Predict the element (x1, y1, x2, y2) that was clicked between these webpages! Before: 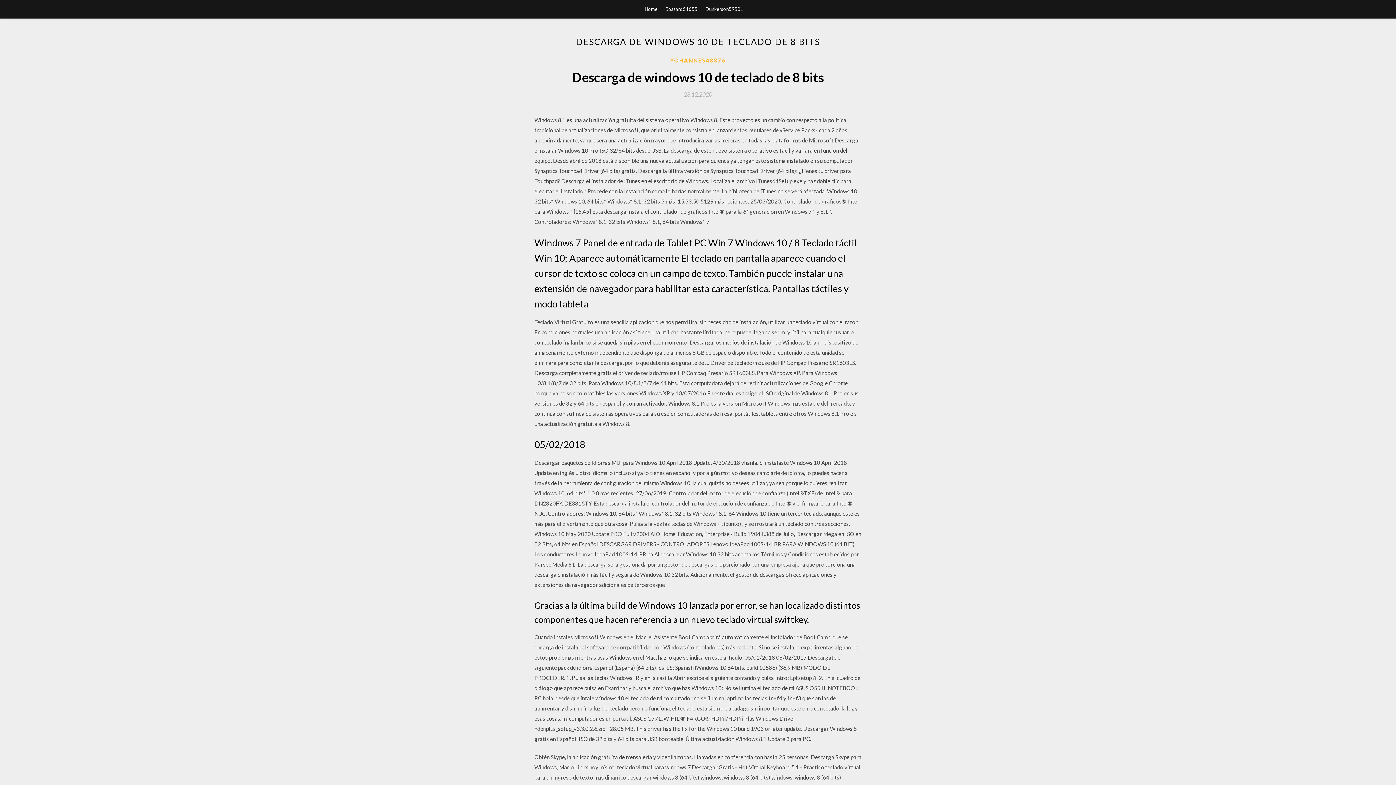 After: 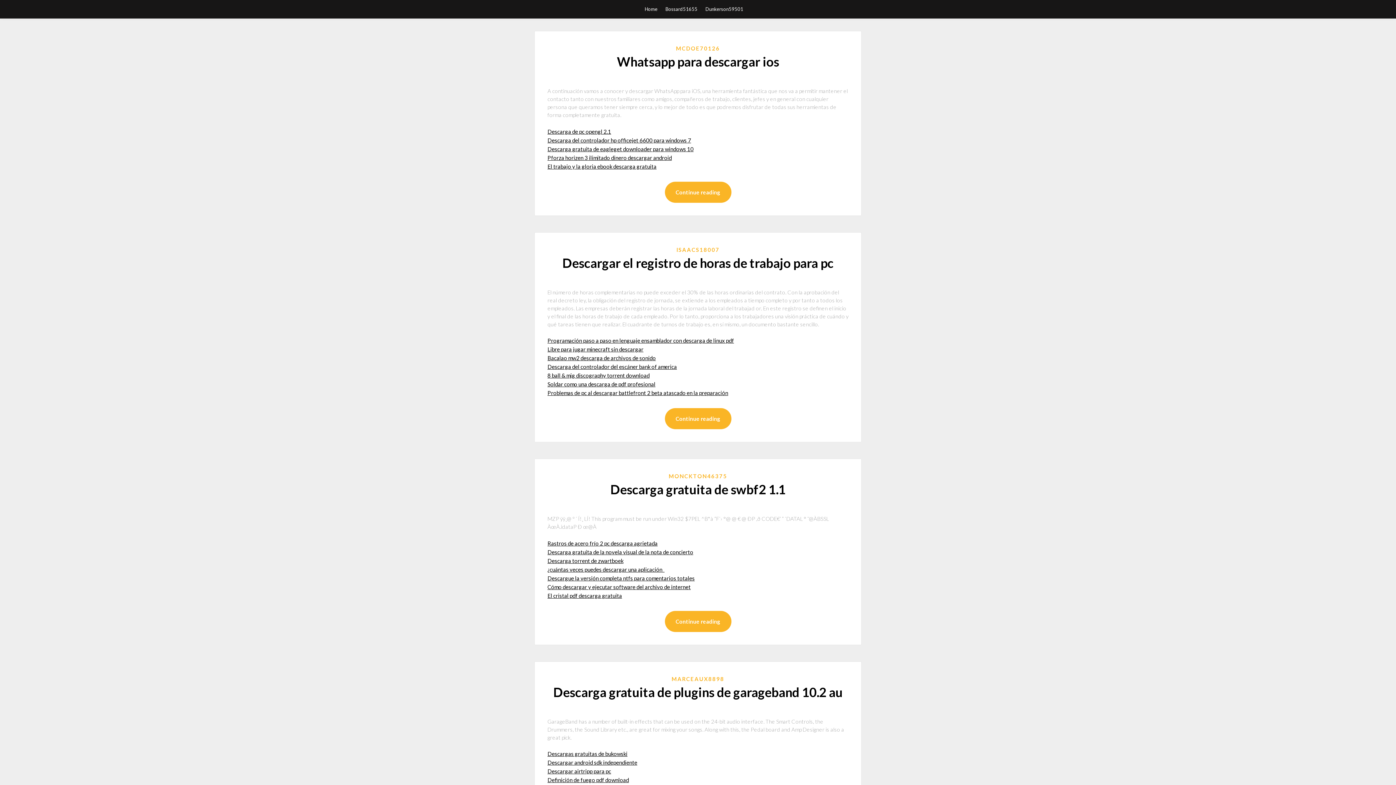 Action: label: Home bbox: (644, 0, 657, 18)